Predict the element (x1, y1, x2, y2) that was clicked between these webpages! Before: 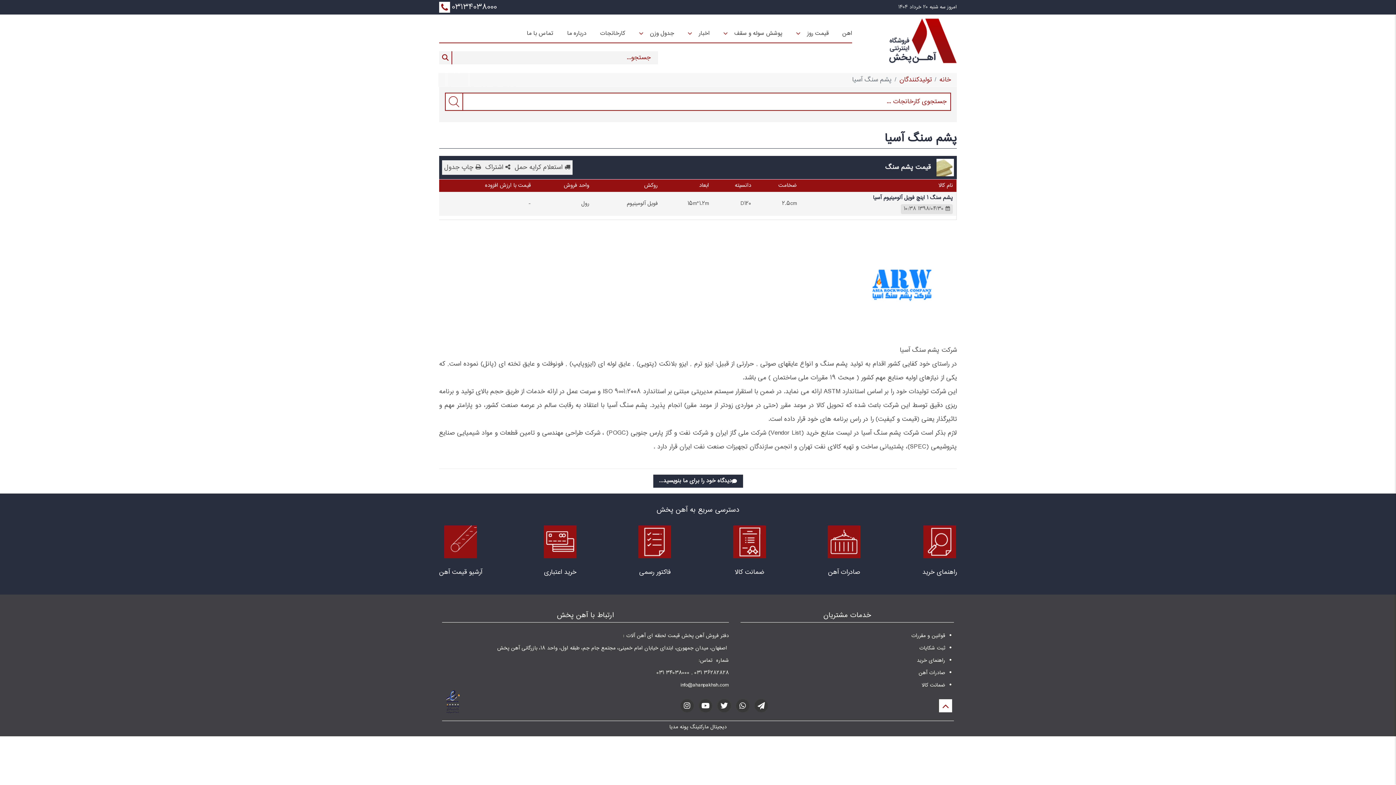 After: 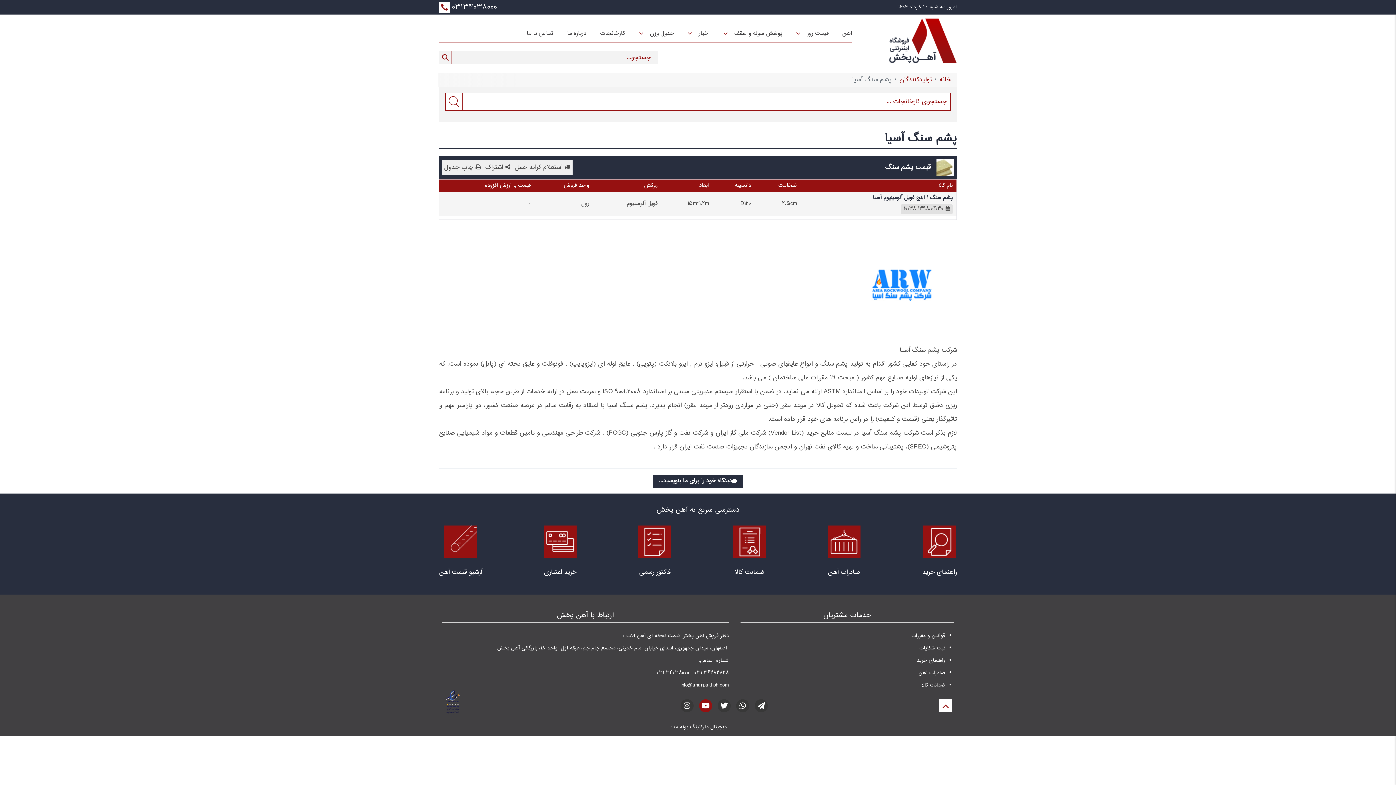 Action: label: youtube bbox: (699, 699, 712, 712)